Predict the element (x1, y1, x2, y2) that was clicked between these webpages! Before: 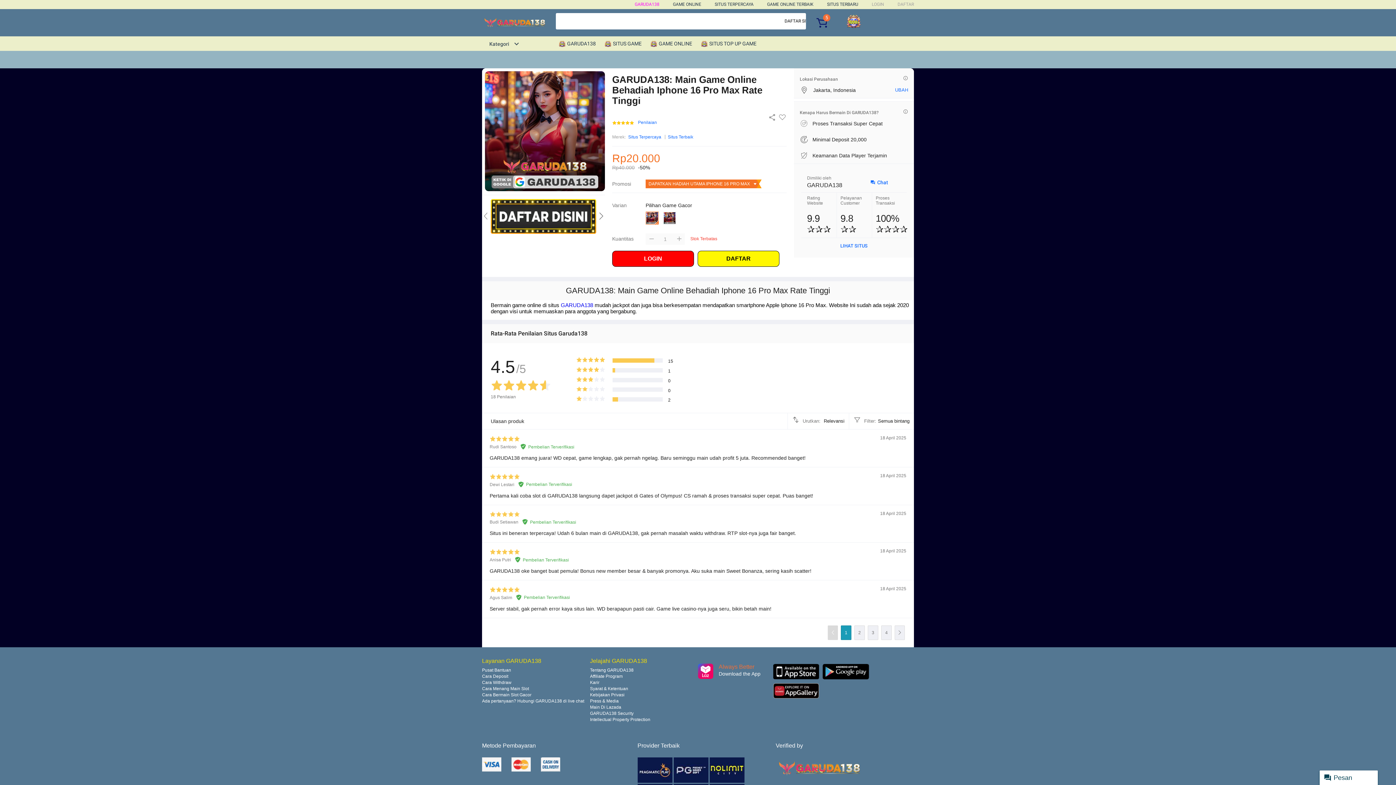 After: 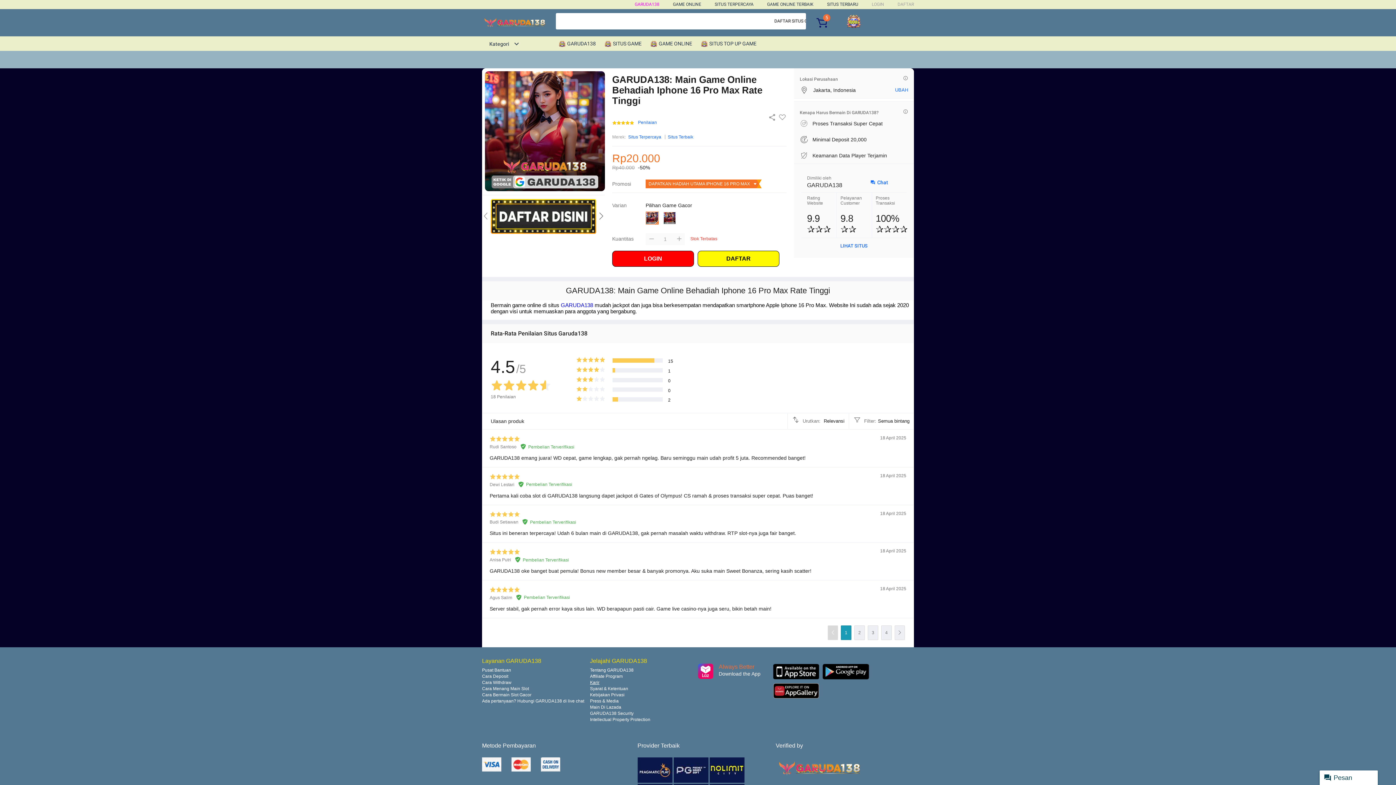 Action: bbox: (590, 680, 599, 685) label: Karir